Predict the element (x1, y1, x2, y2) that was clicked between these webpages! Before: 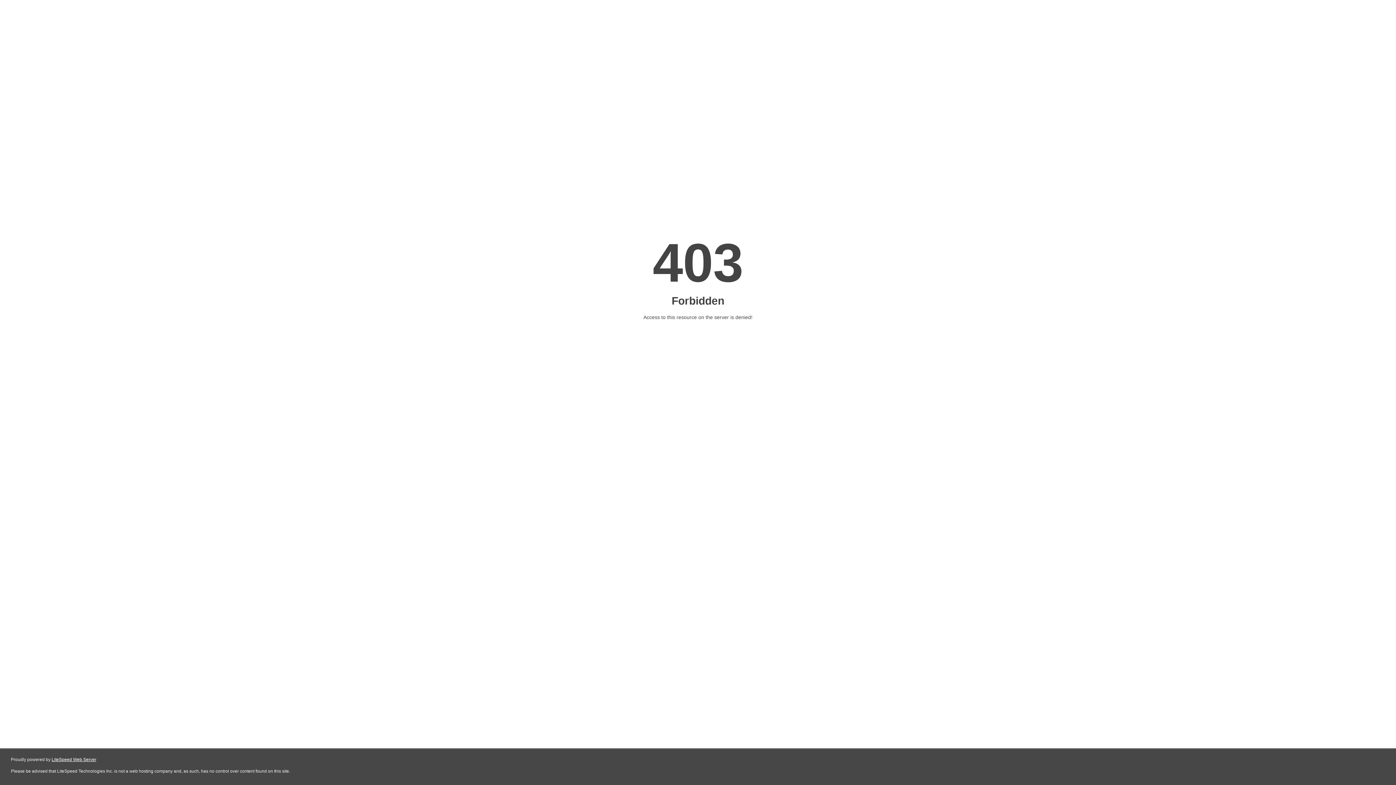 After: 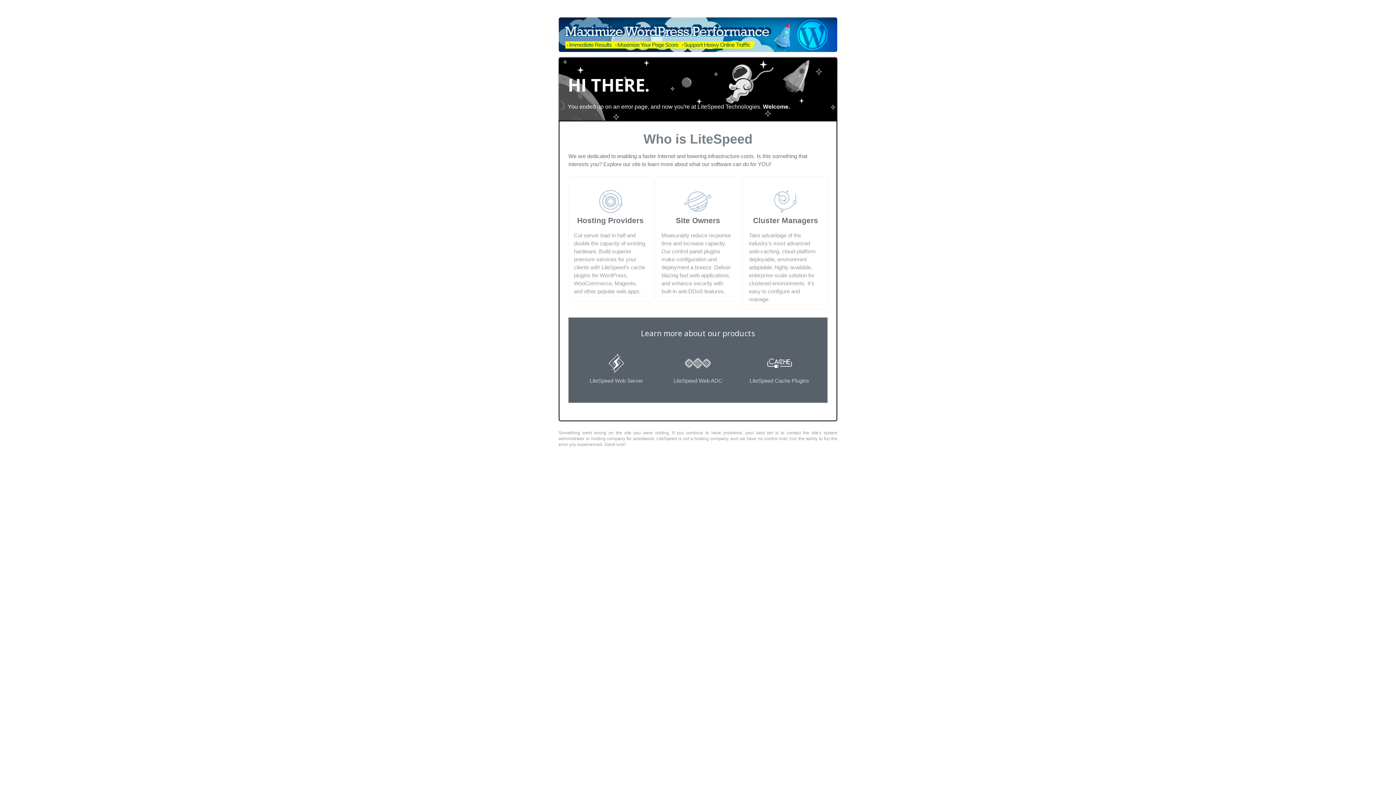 Action: label: LiteSpeed Web Server bbox: (51, 757, 96, 762)